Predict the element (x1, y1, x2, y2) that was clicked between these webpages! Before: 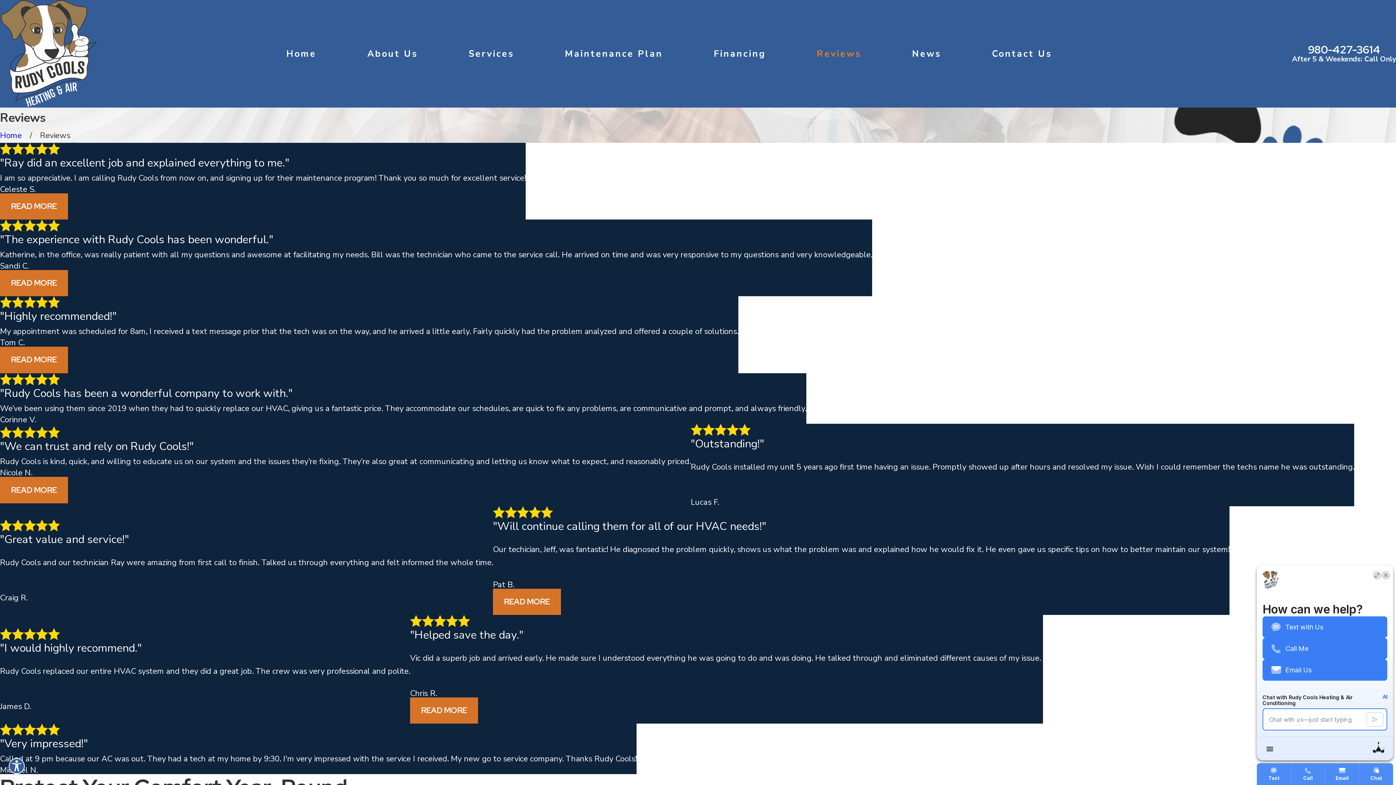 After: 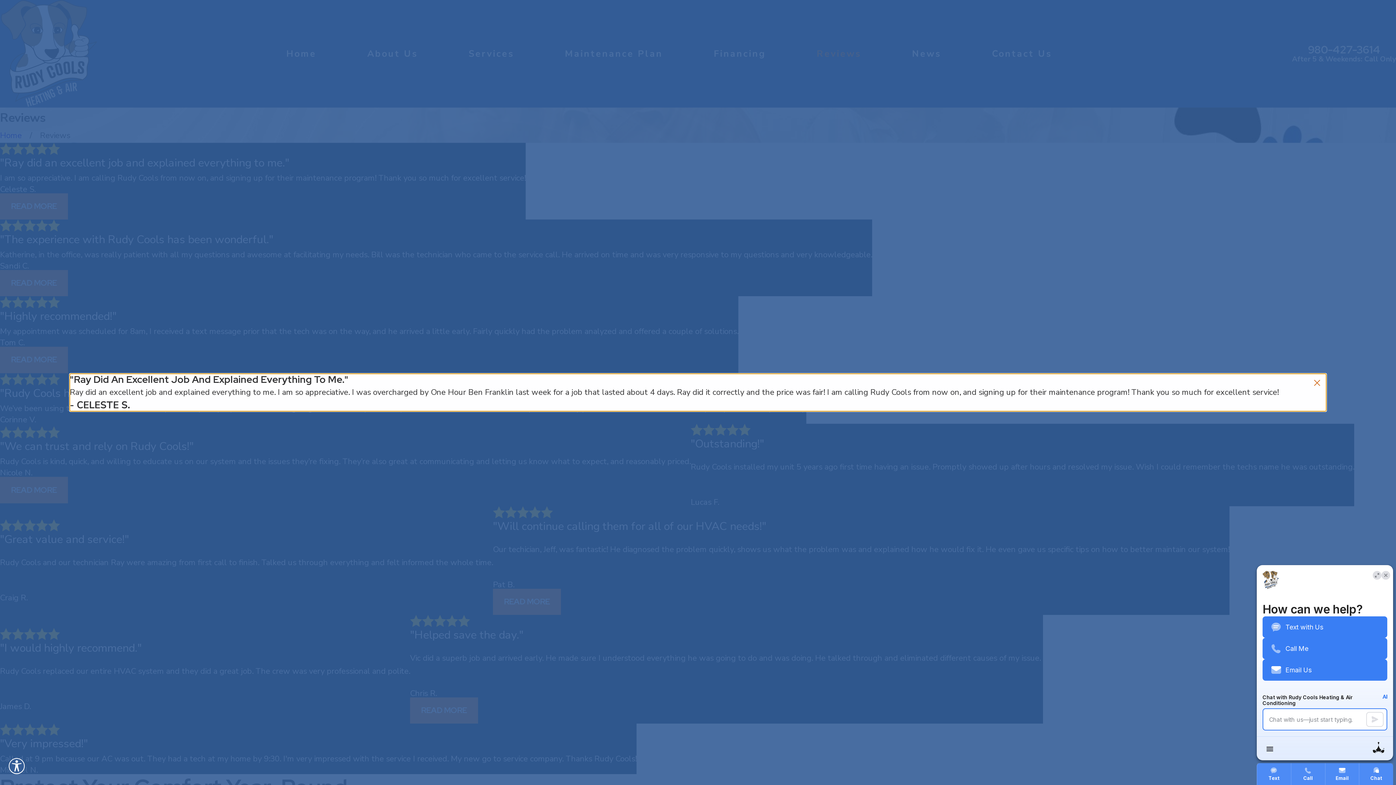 Action: bbox: (0, 193, 67, 219) label: READ MORE